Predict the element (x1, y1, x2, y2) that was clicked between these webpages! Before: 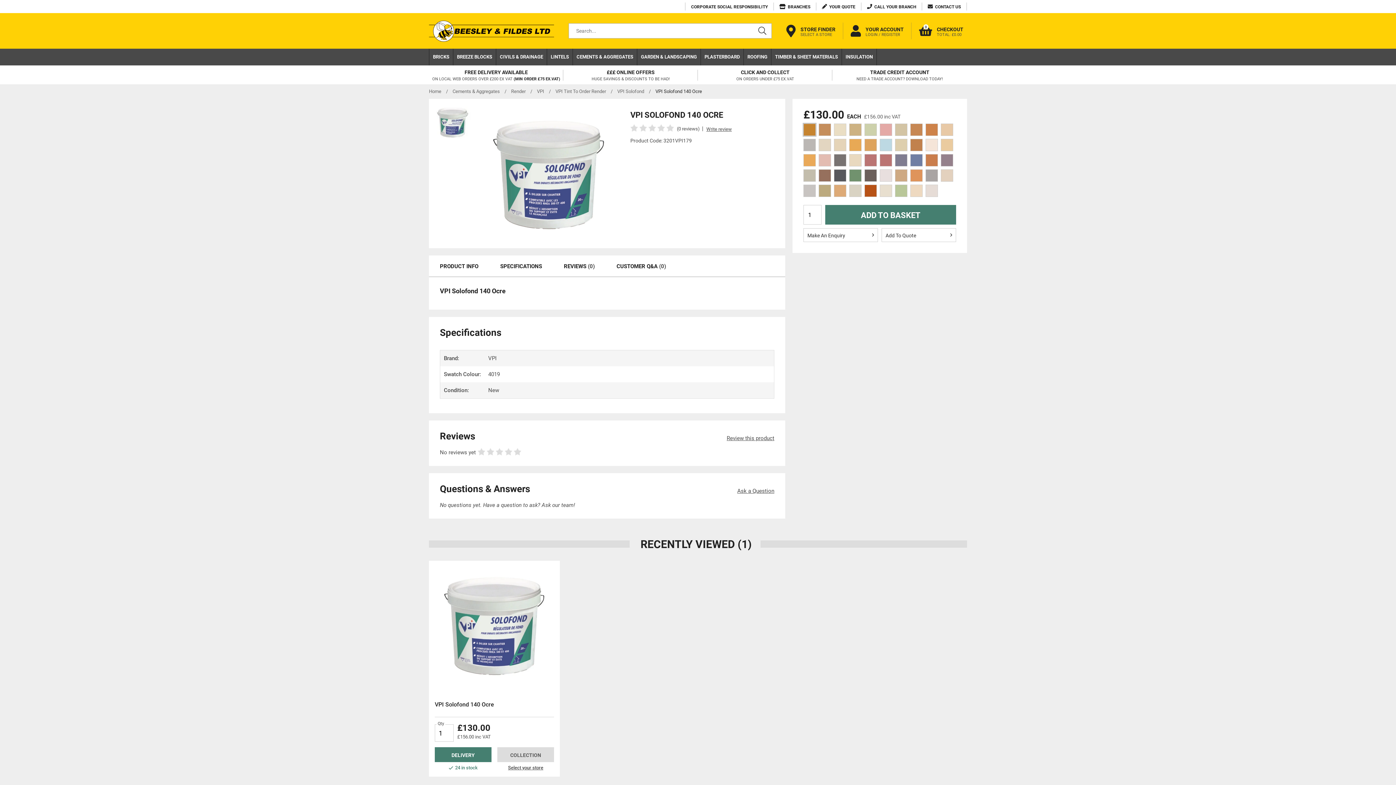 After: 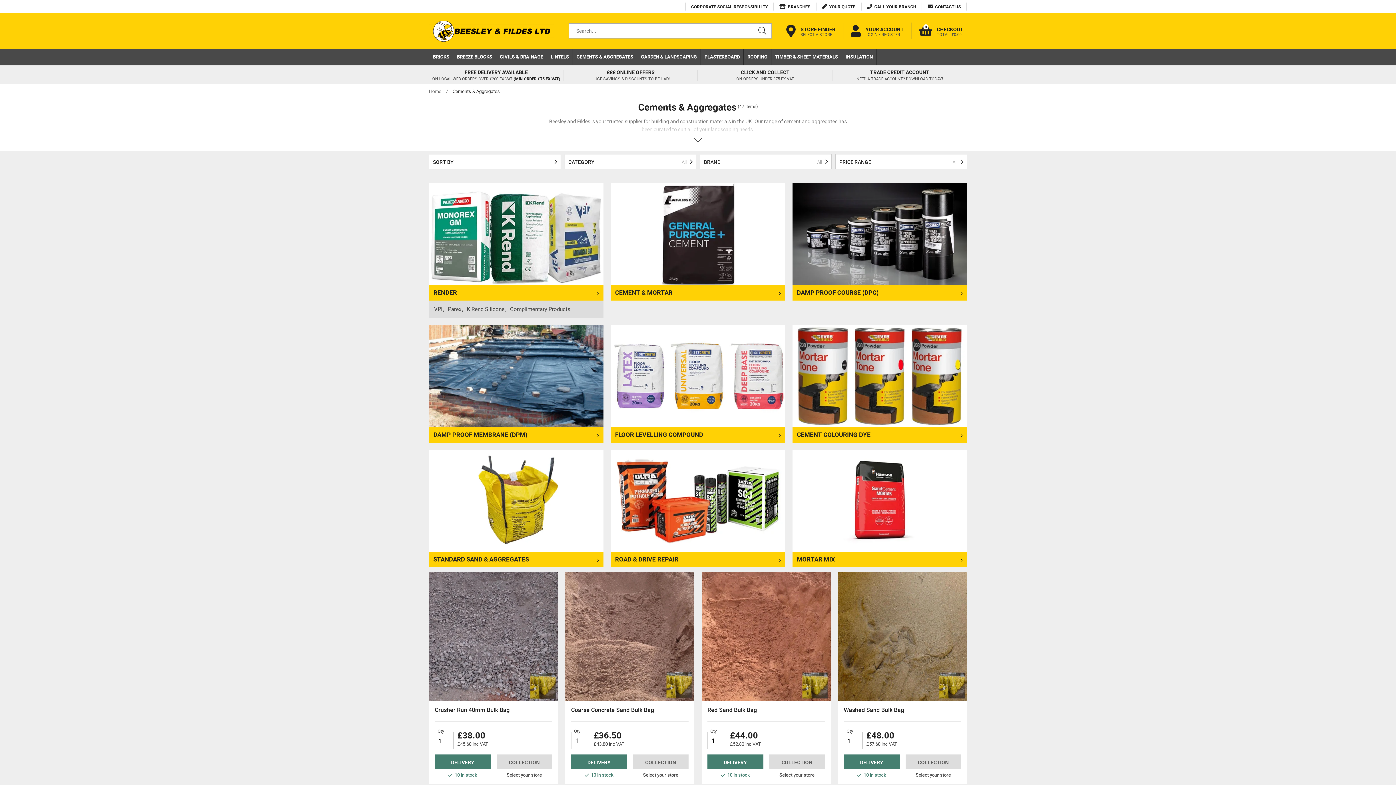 Action: label: CEMENTS & AGGREGATES bbox: (573, 48, 637, 65)